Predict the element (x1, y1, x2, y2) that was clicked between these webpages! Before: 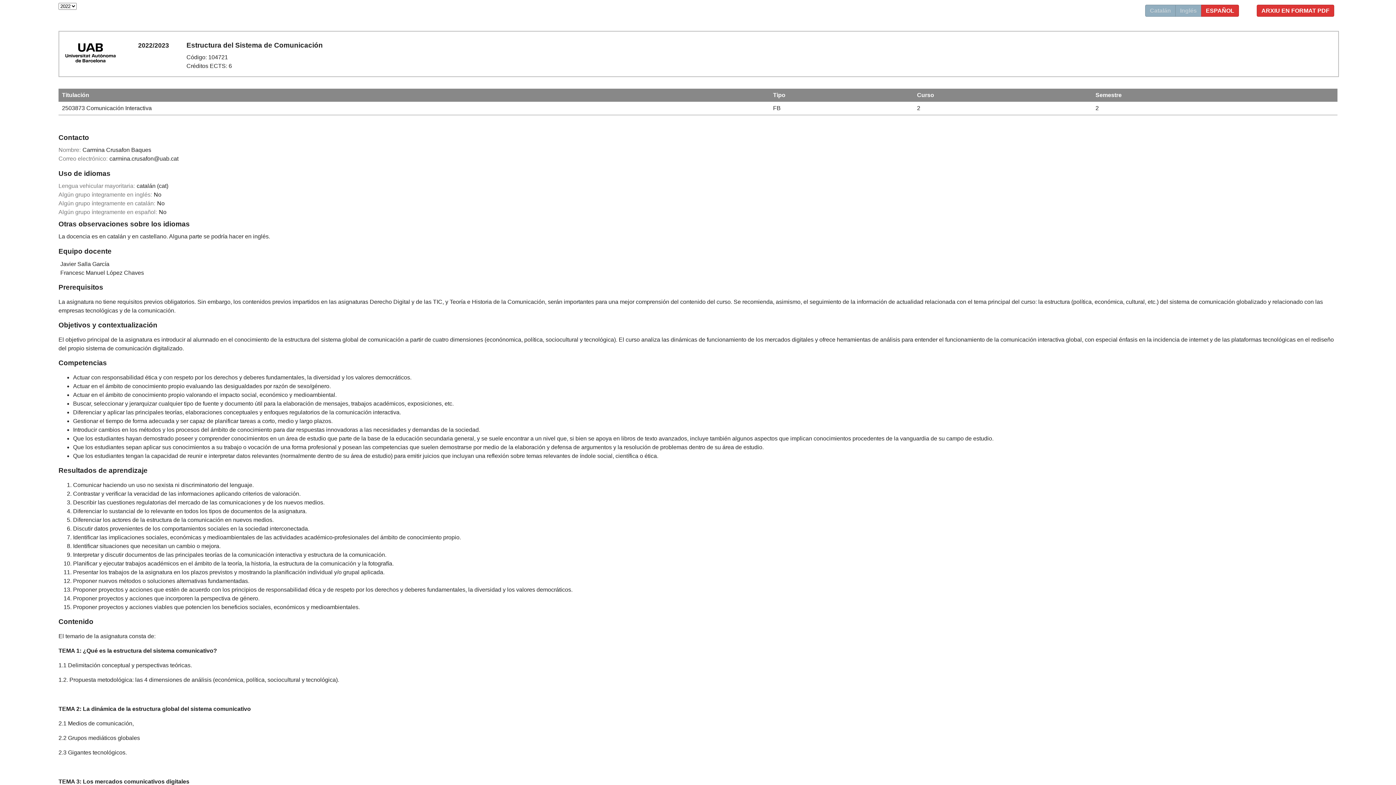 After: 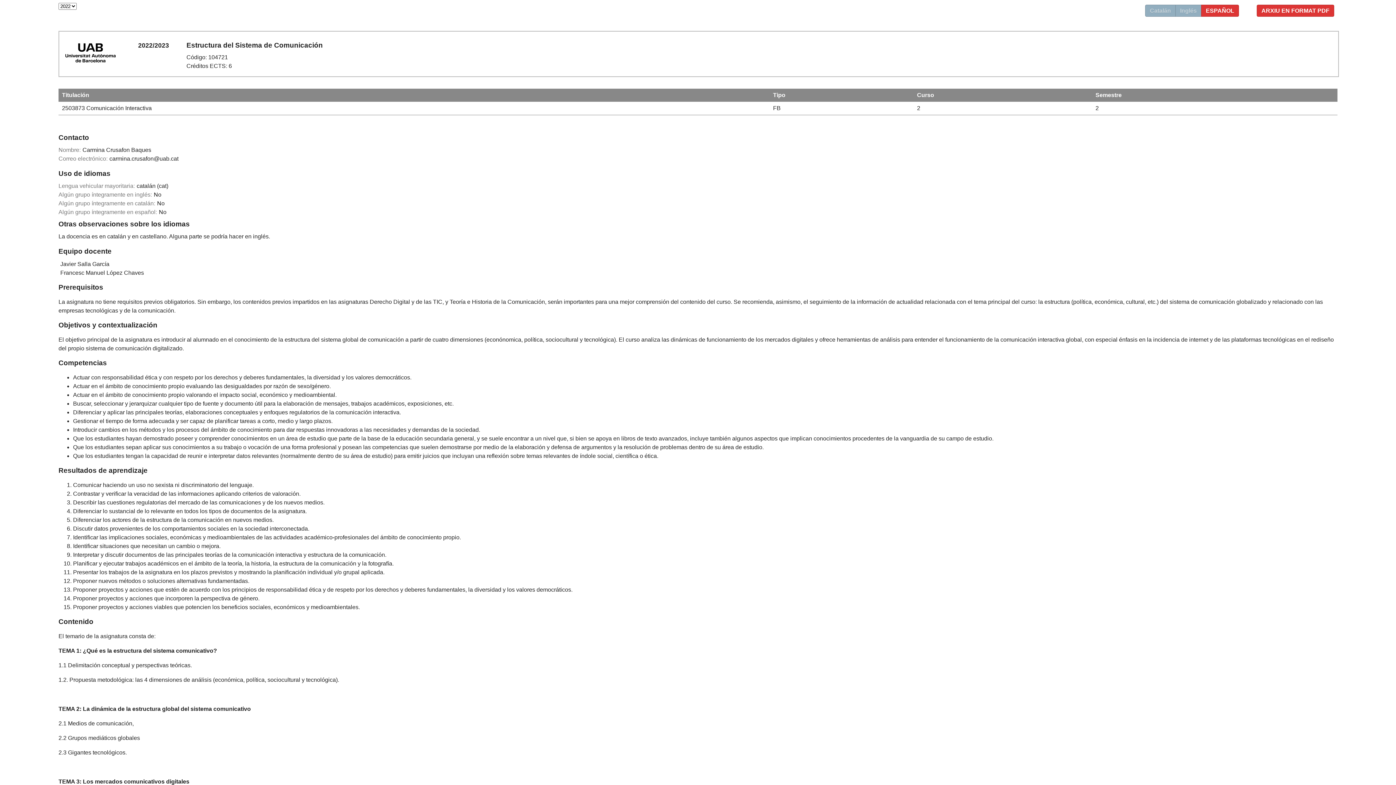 Action: bbox: (1261, 7, 1329, 13) label: ARXIU EN FORMAT PDF